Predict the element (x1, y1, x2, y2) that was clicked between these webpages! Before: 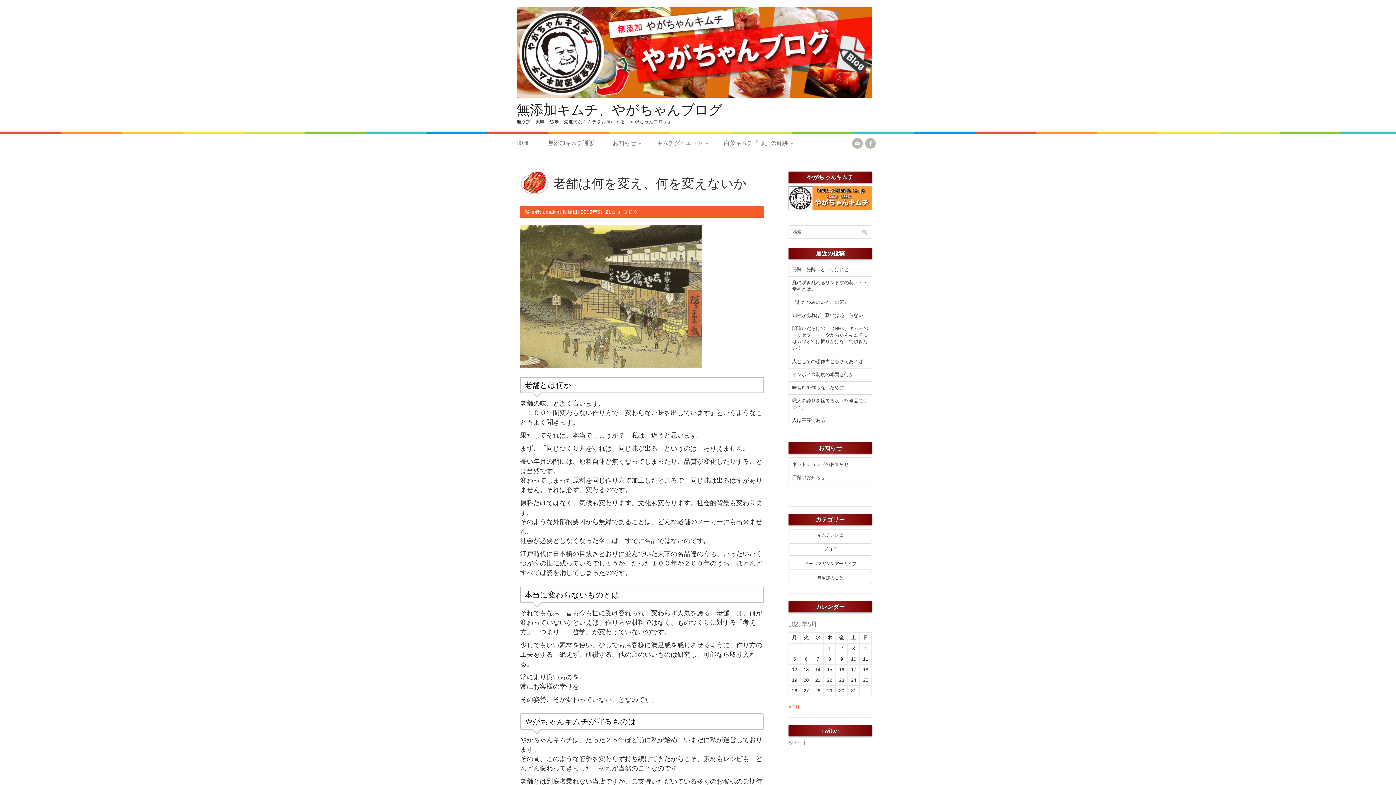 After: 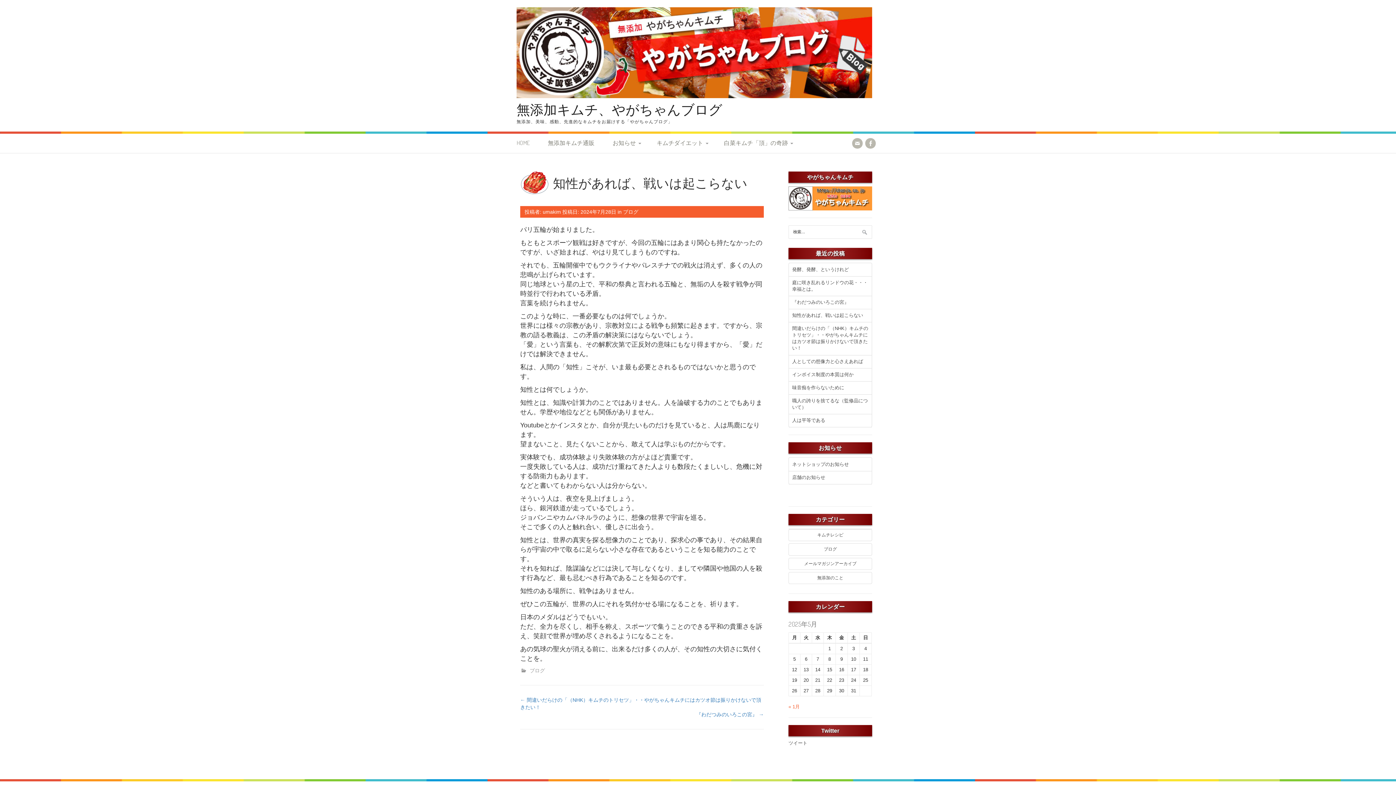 Action: bbox: (789, 309, 872, 322) label: 知性があれば、戦いは起こらない